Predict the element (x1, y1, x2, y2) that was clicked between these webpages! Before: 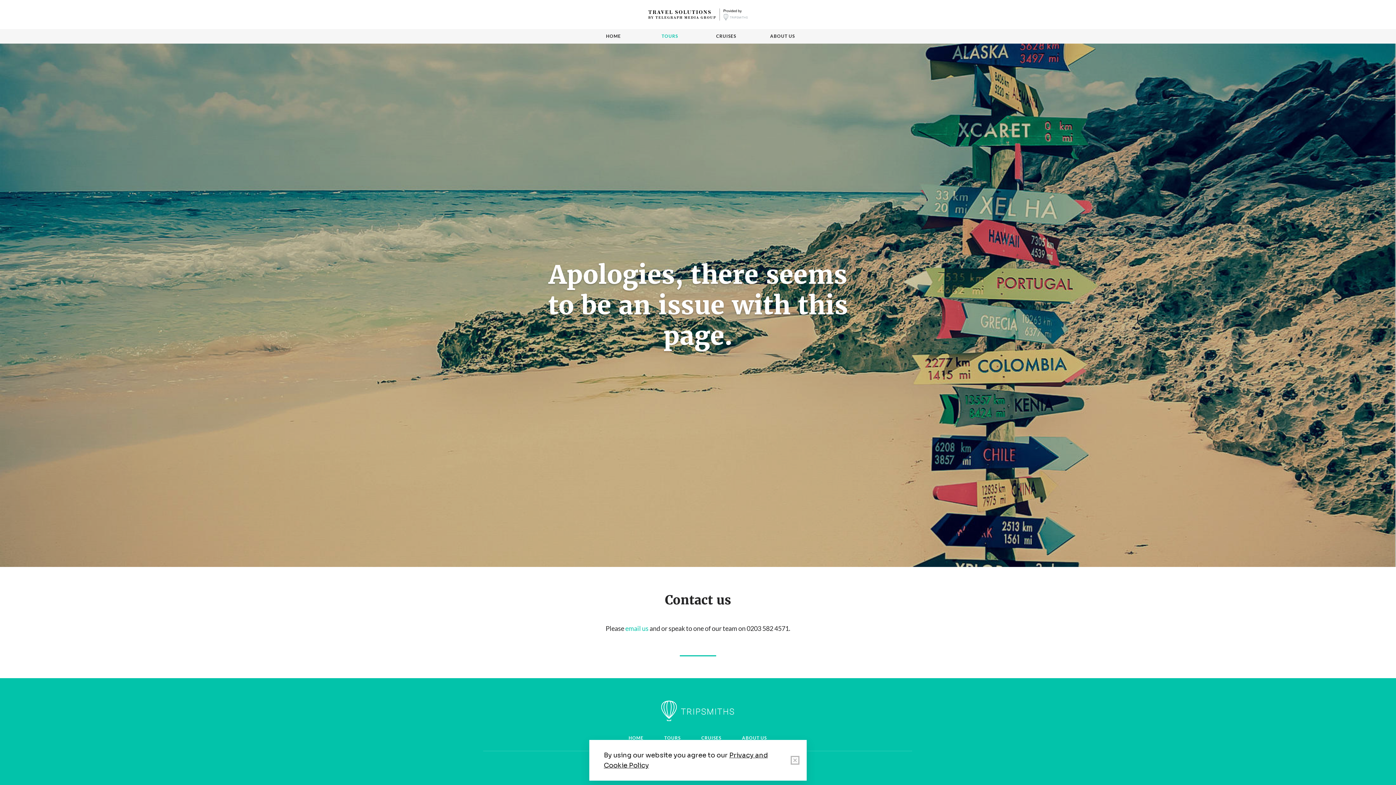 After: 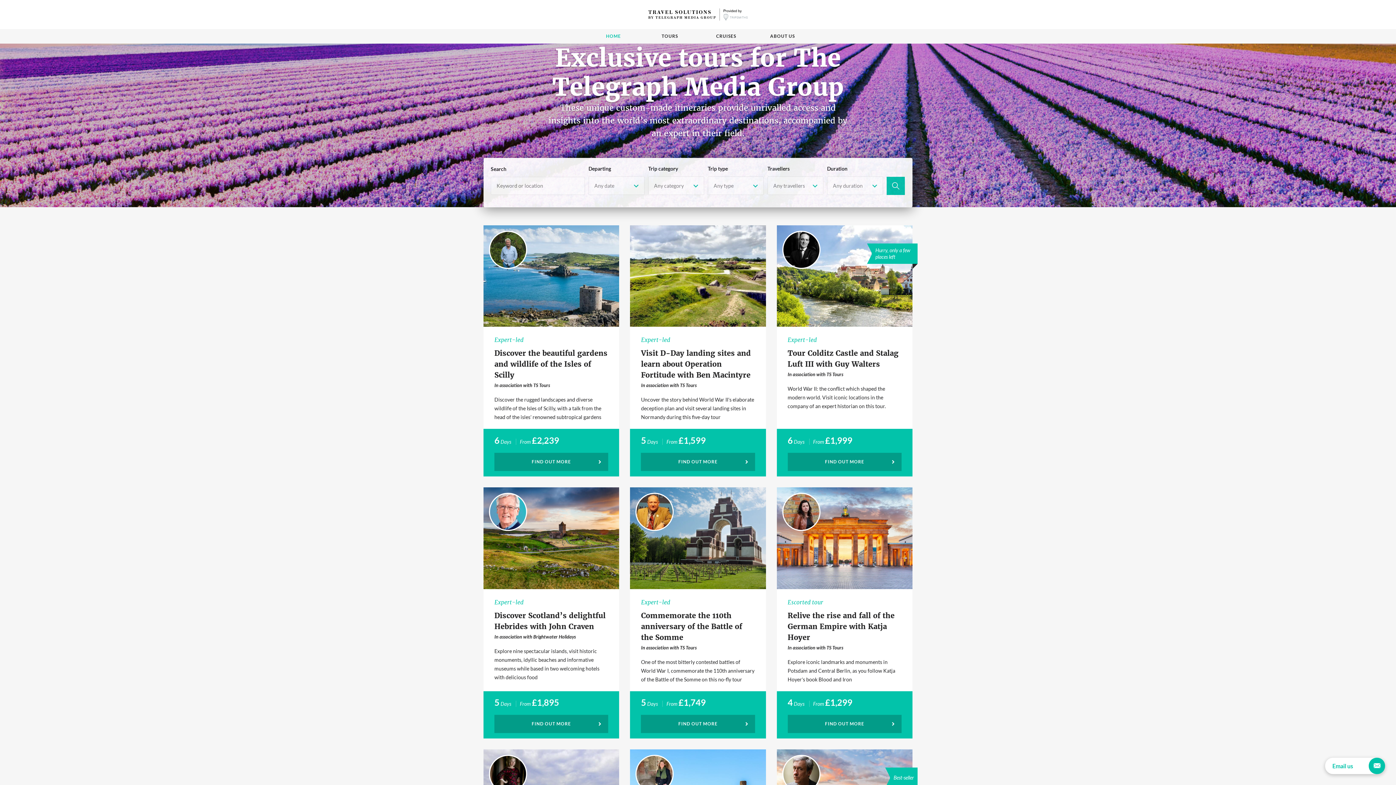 Action: bbox: (643, 4, 752, 24)